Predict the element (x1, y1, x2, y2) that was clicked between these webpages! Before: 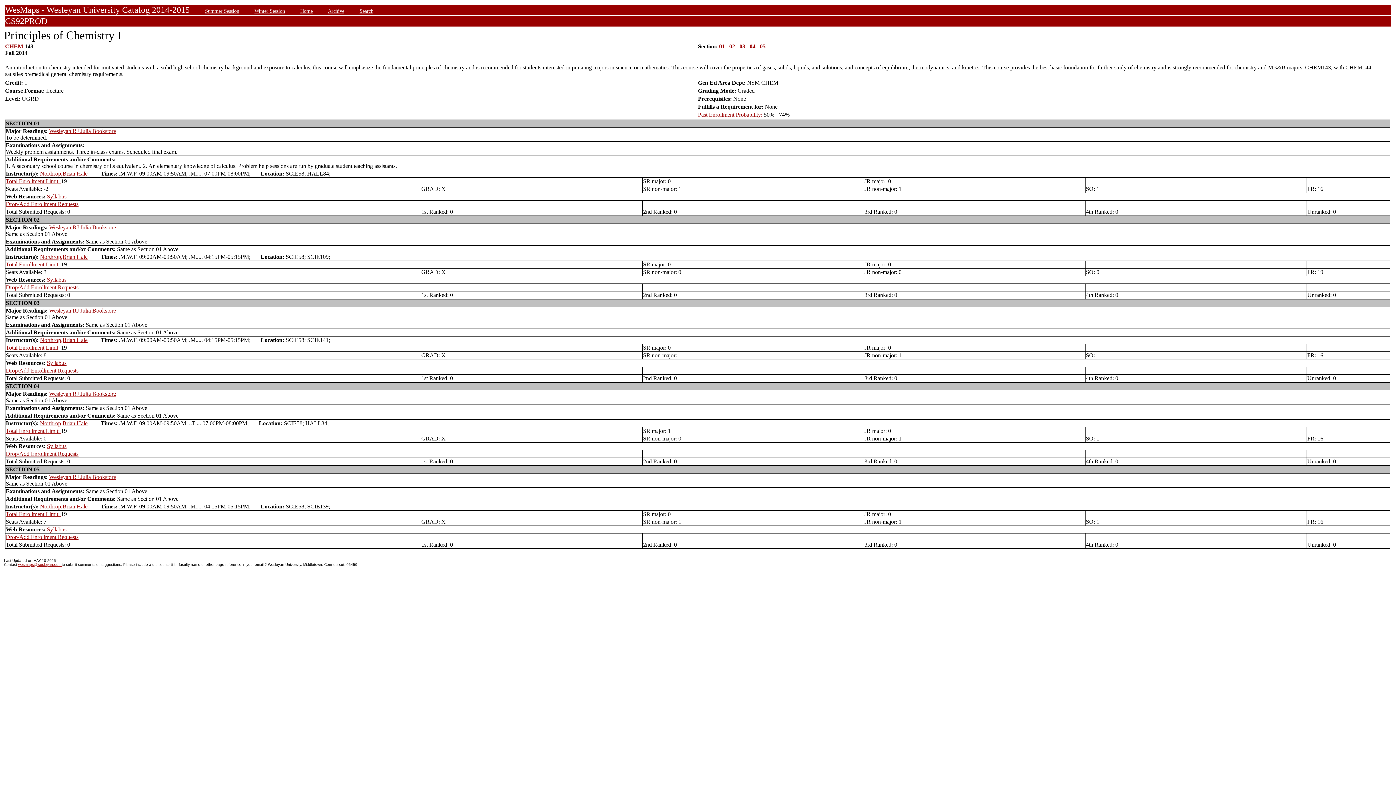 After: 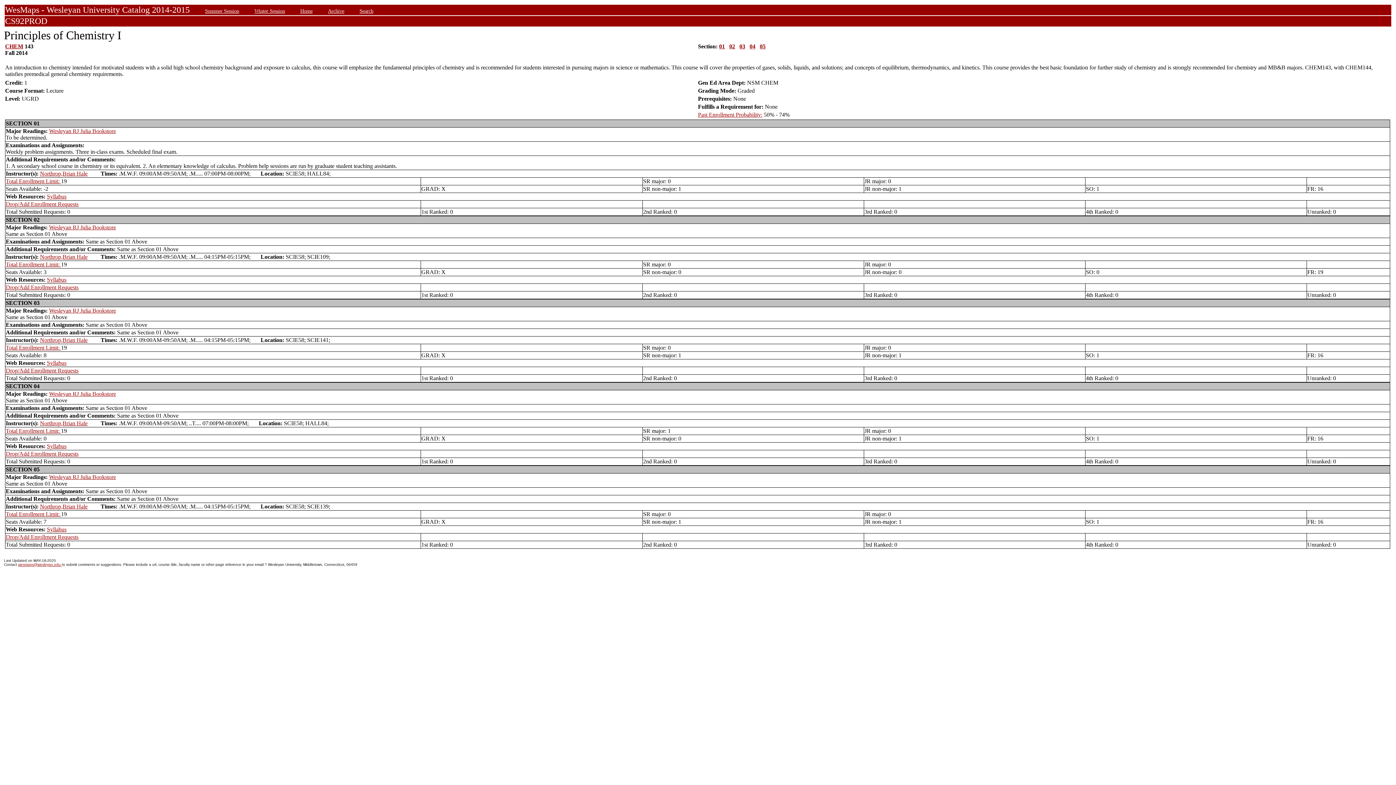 Action: label: Total Enrollment Limit:  bbox: (5, 344, 61, 350)